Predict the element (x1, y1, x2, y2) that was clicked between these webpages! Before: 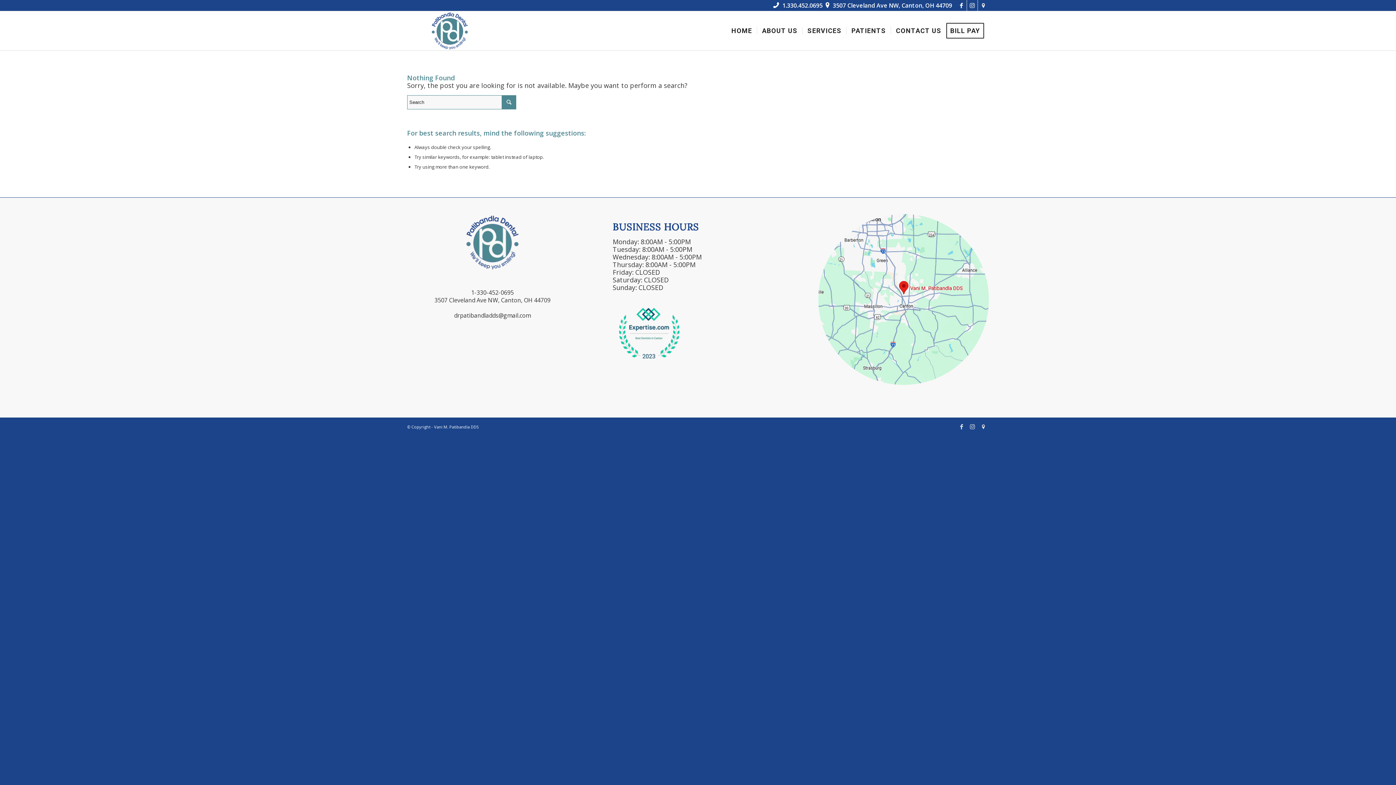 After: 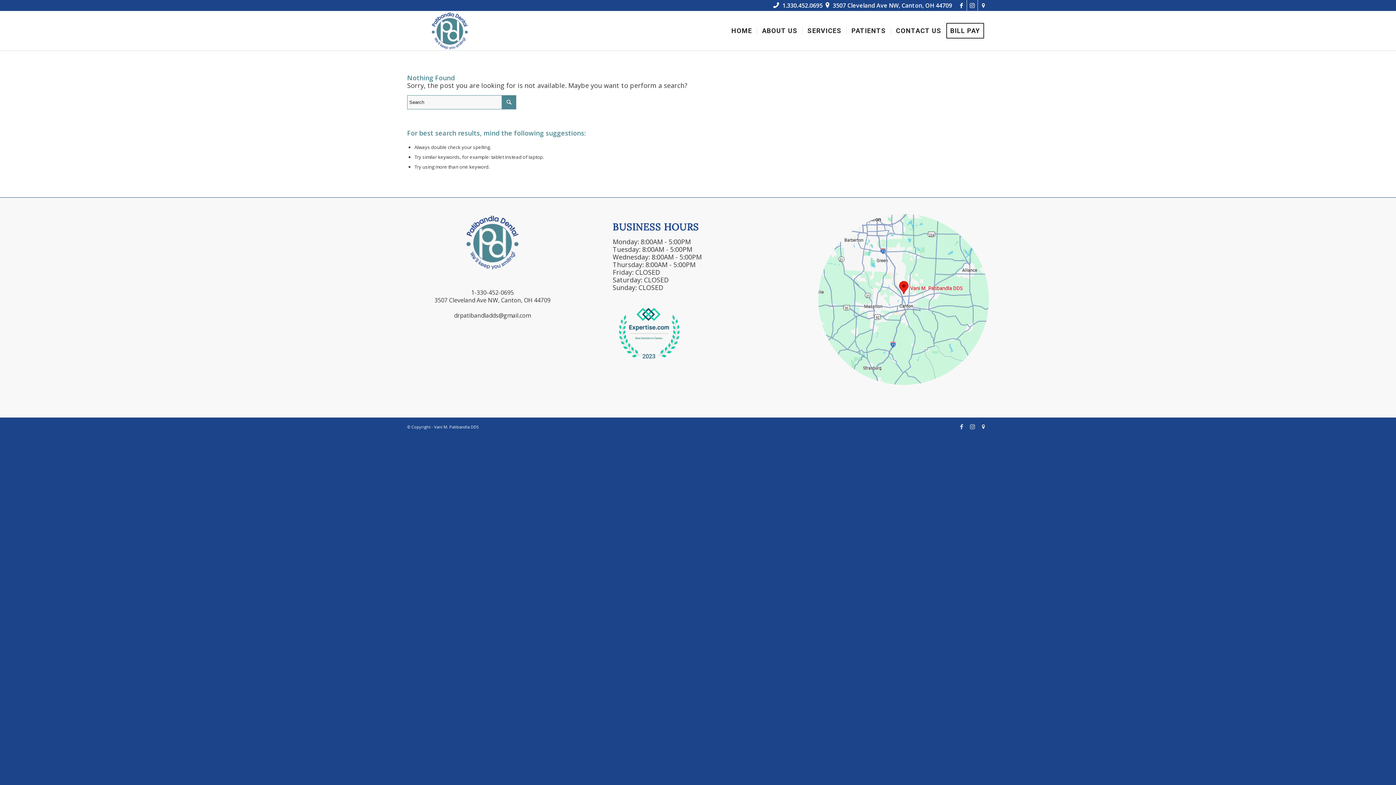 Action: label: Link to Icon_name bbox: (978, 421, 989, 432)